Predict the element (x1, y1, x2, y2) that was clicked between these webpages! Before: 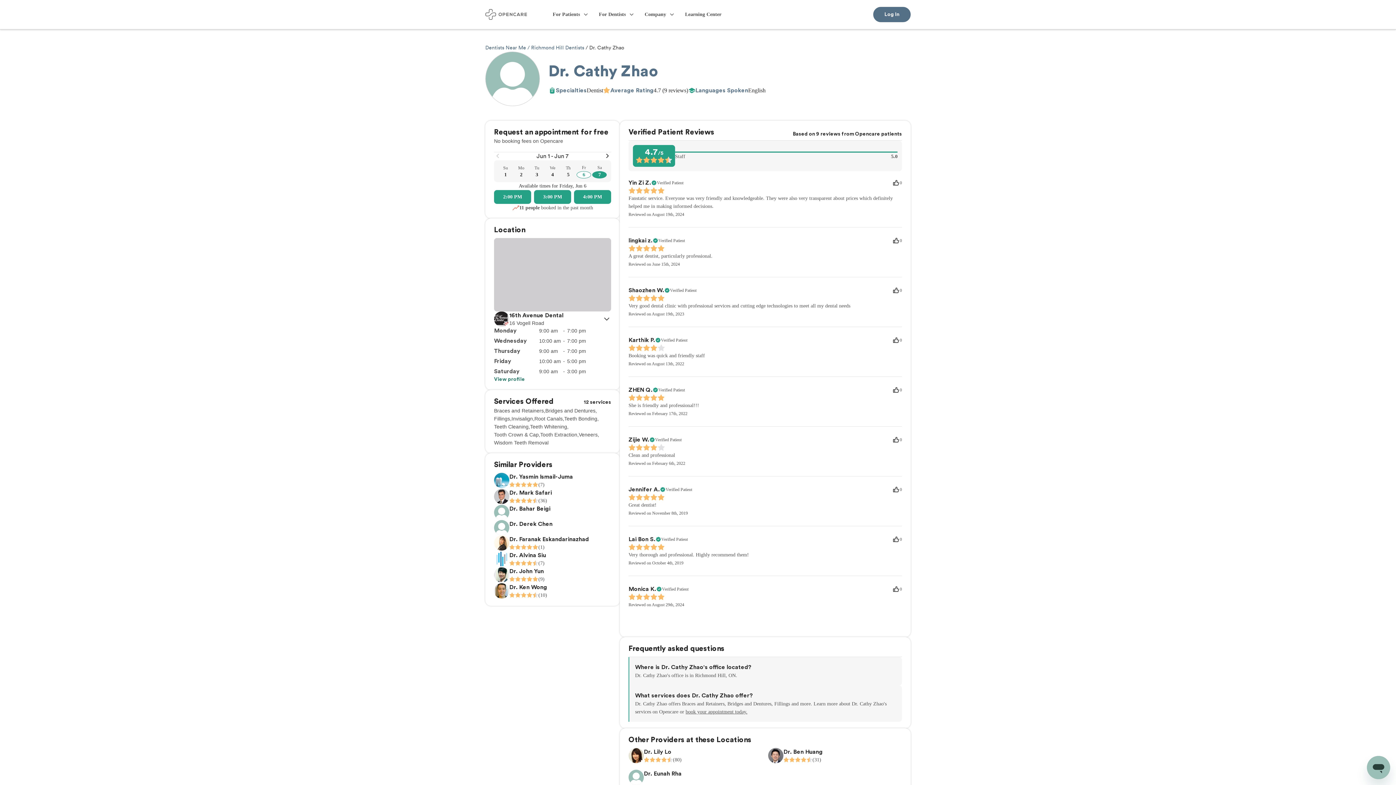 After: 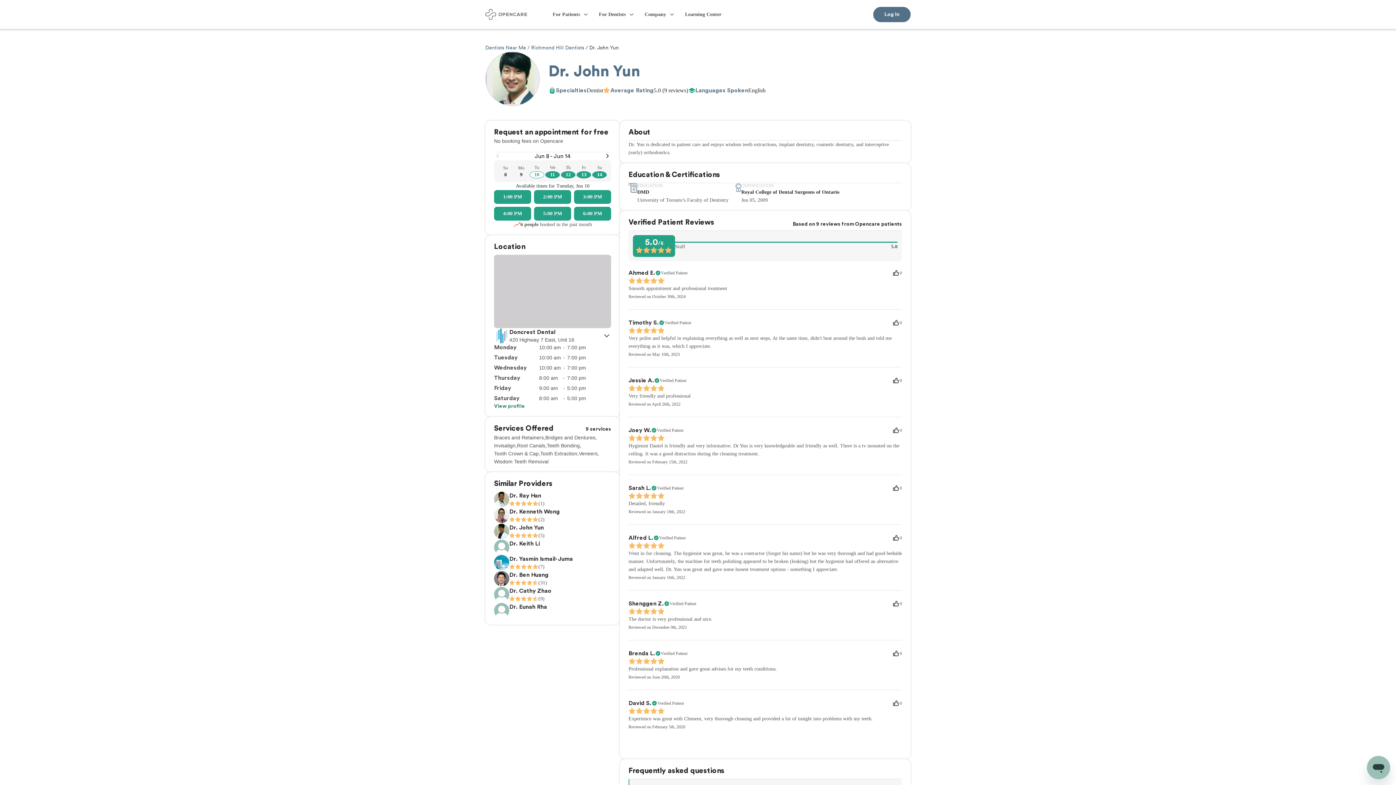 Action: bbox: (494, 567, 589, 583) label: Dr. John Yun
(9)